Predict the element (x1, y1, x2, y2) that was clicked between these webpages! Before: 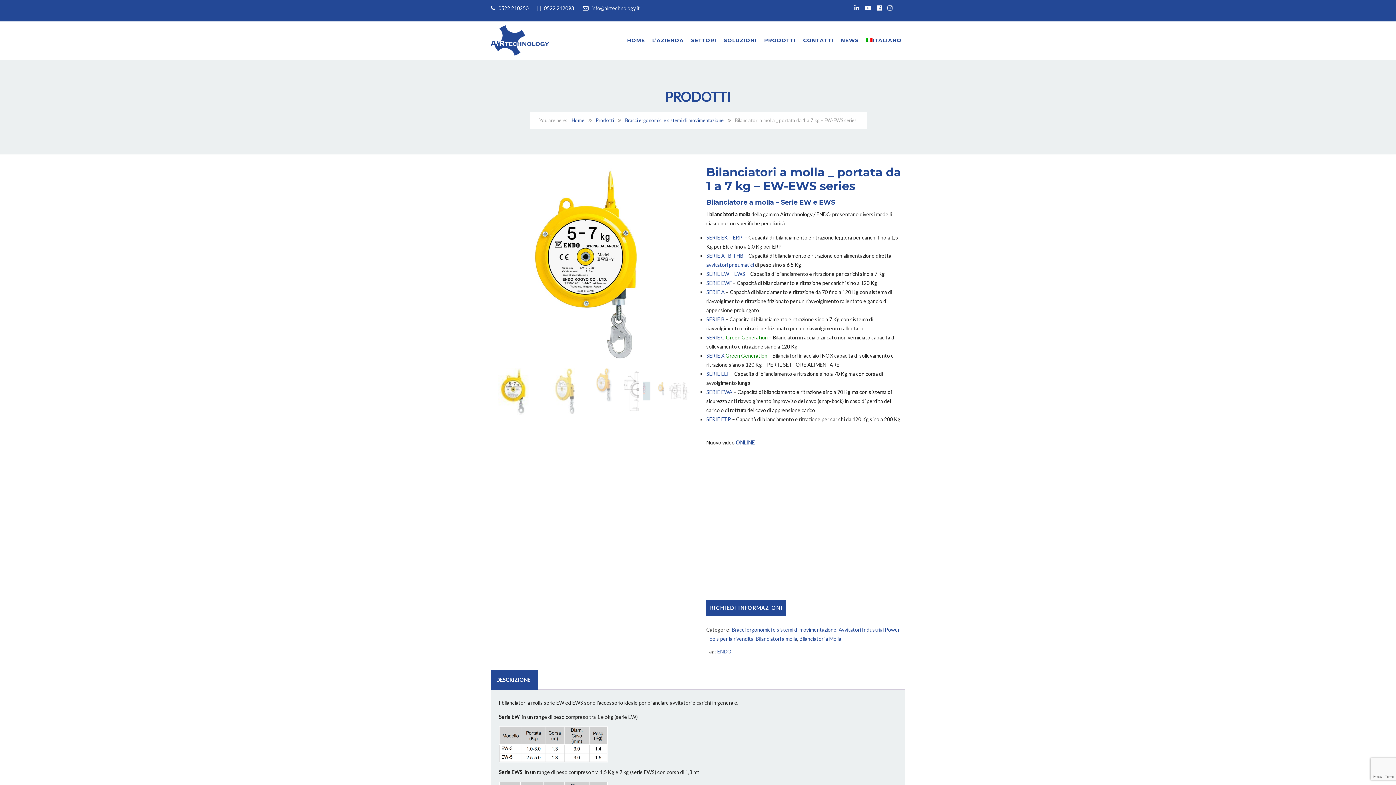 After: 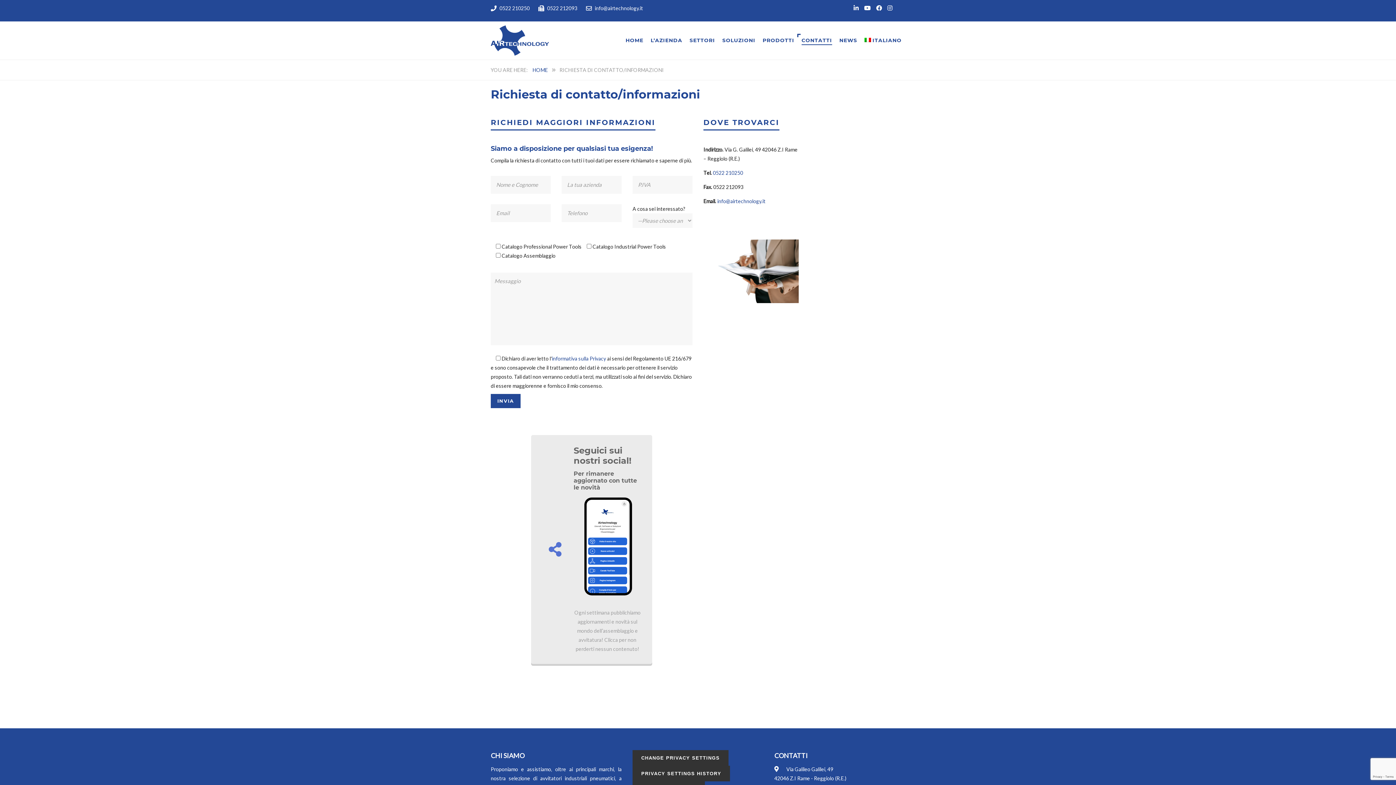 Action: label: CONTATTI bbox: (803, 21, 833, 59)